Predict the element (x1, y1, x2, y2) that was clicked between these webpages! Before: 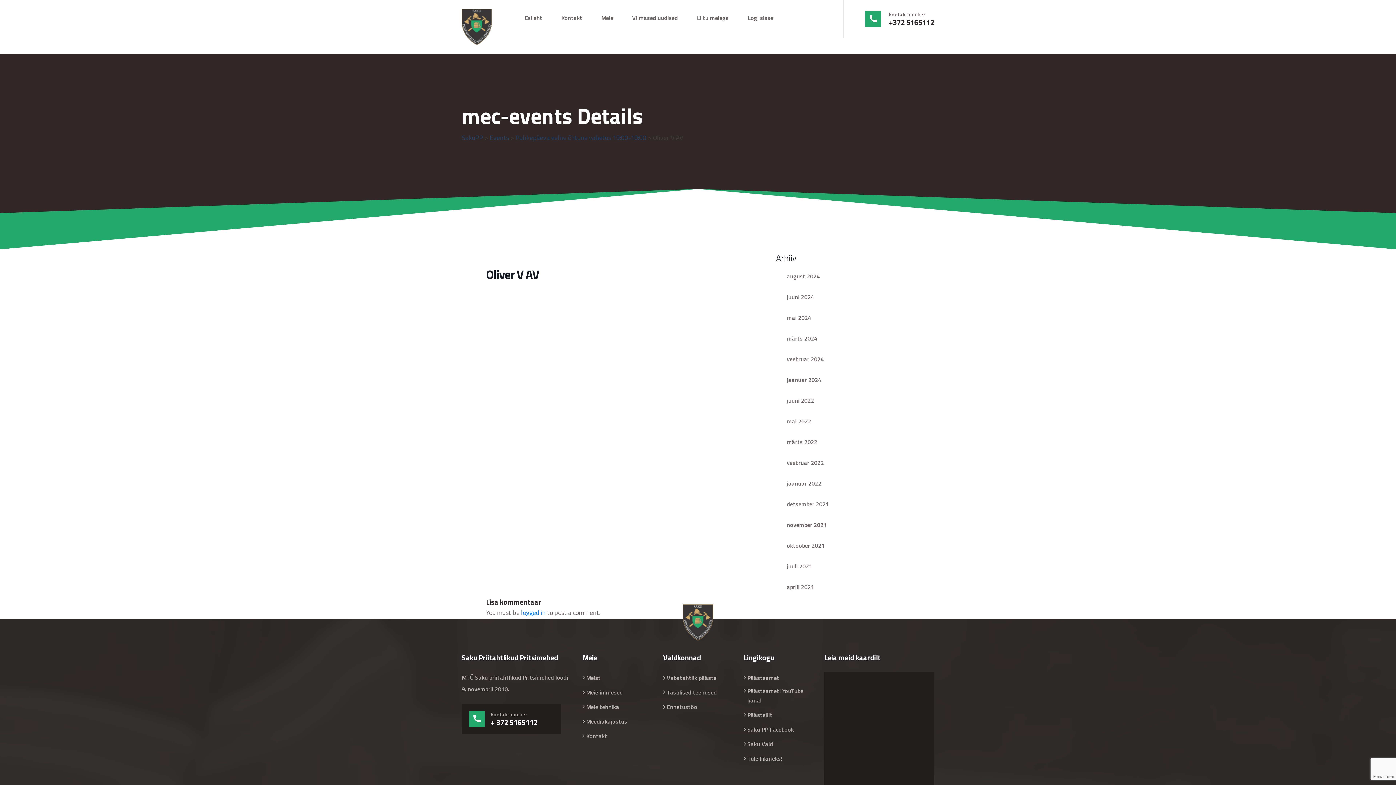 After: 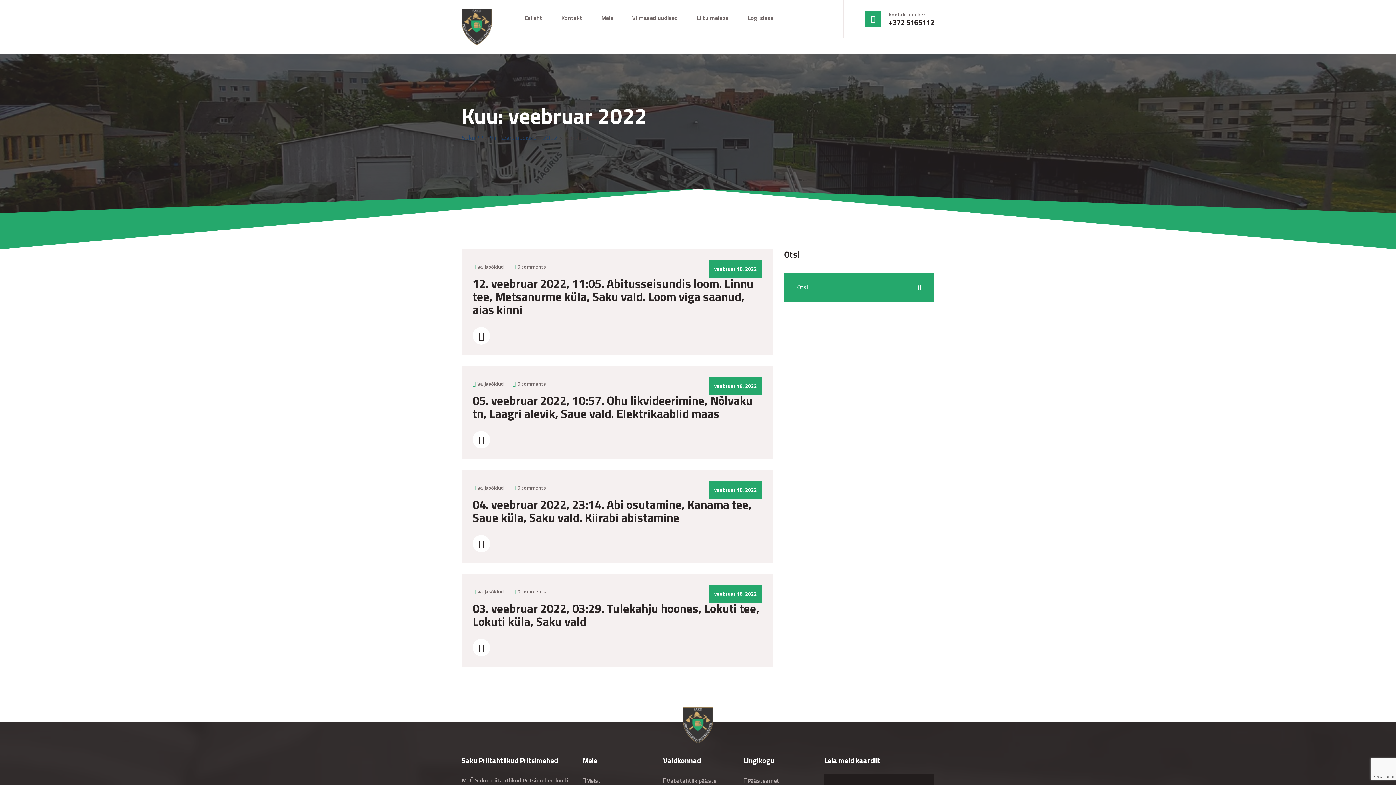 Action: bbox: (787, 456, 824, 469) label: veebruar 2022